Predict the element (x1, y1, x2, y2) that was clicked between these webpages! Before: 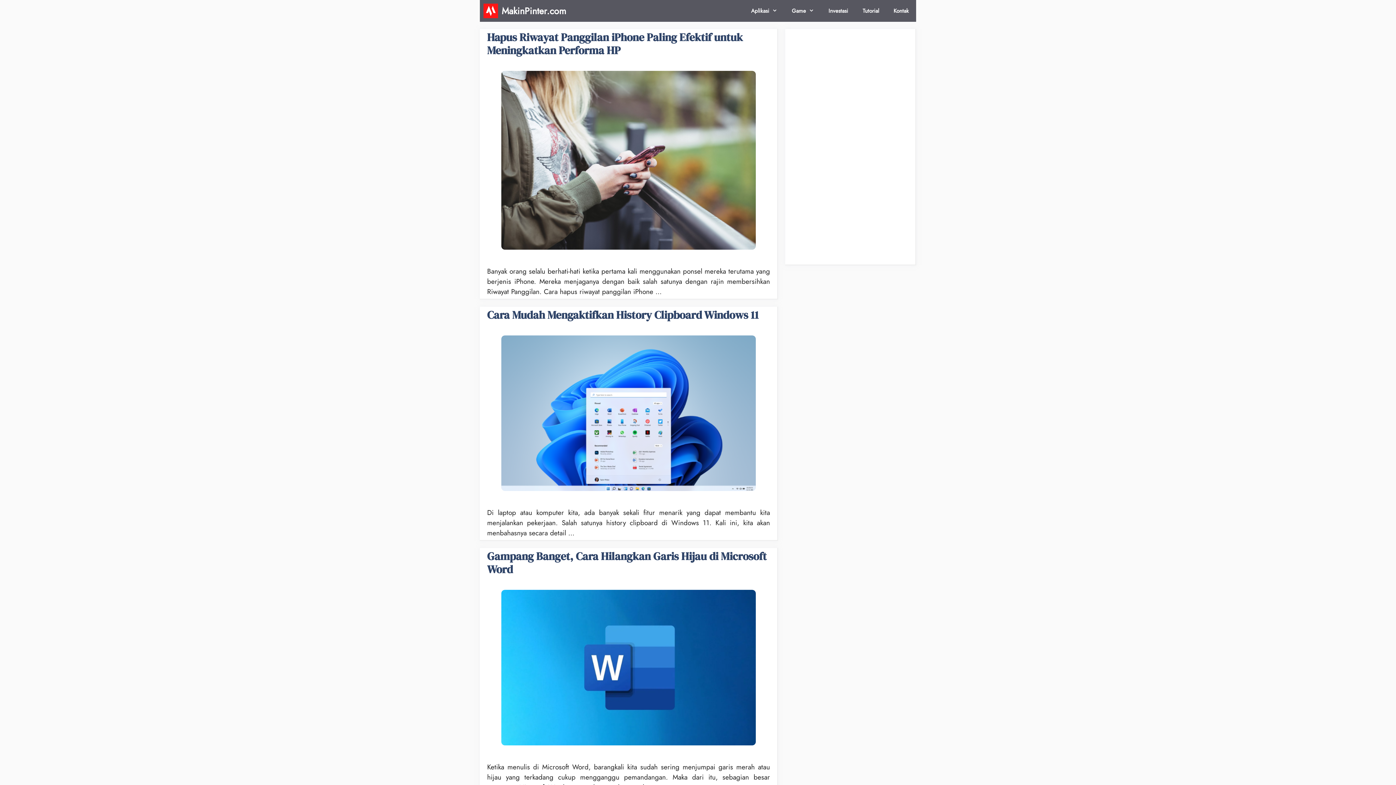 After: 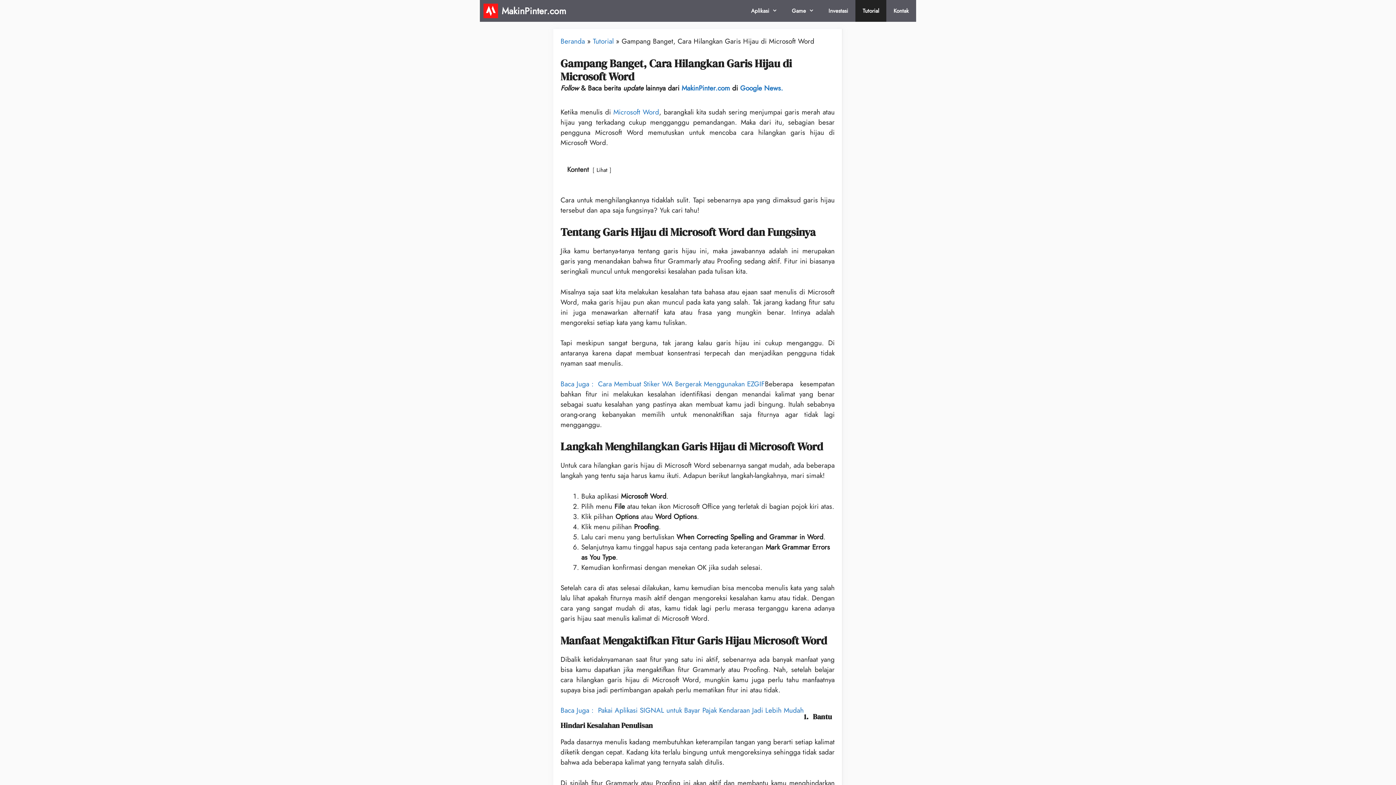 Action: bbox: (501, 738, 756, 748)